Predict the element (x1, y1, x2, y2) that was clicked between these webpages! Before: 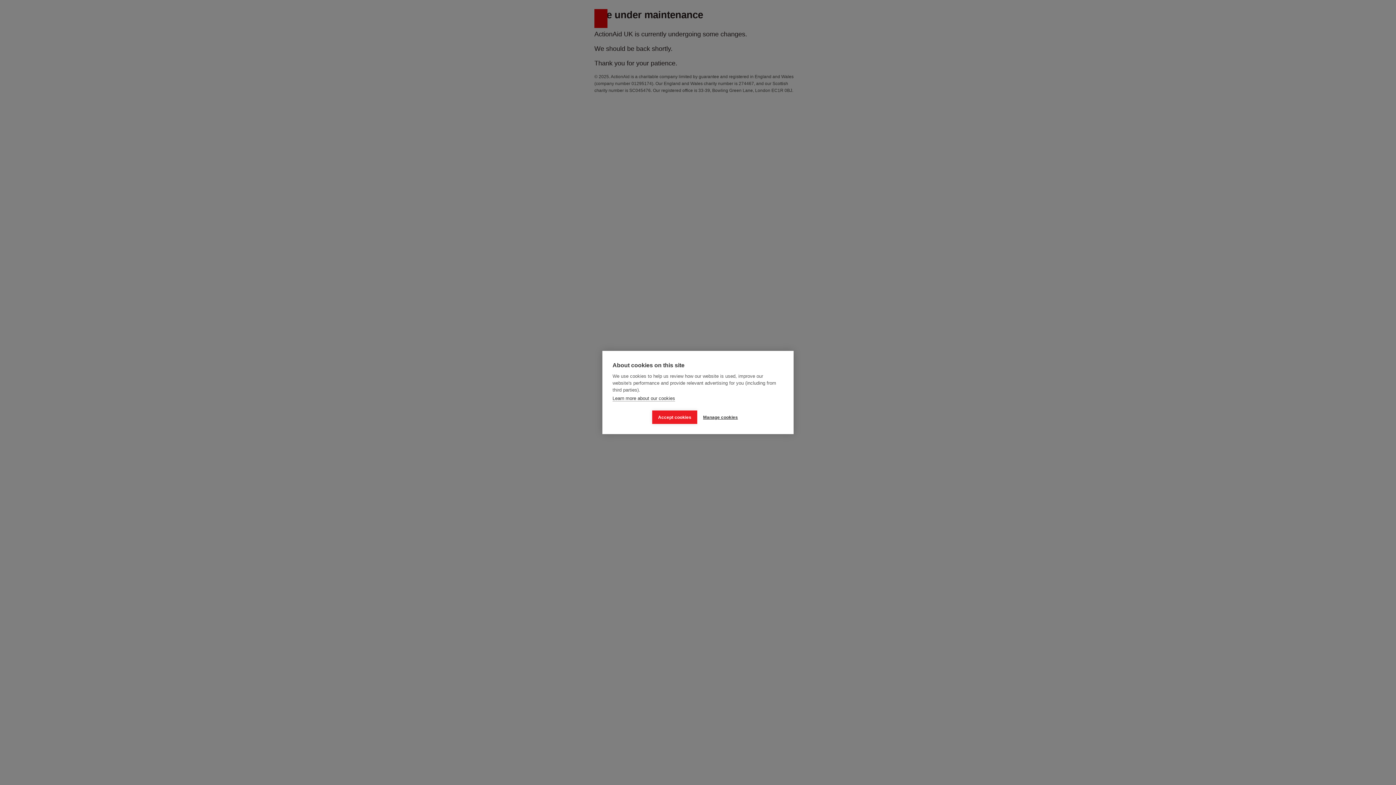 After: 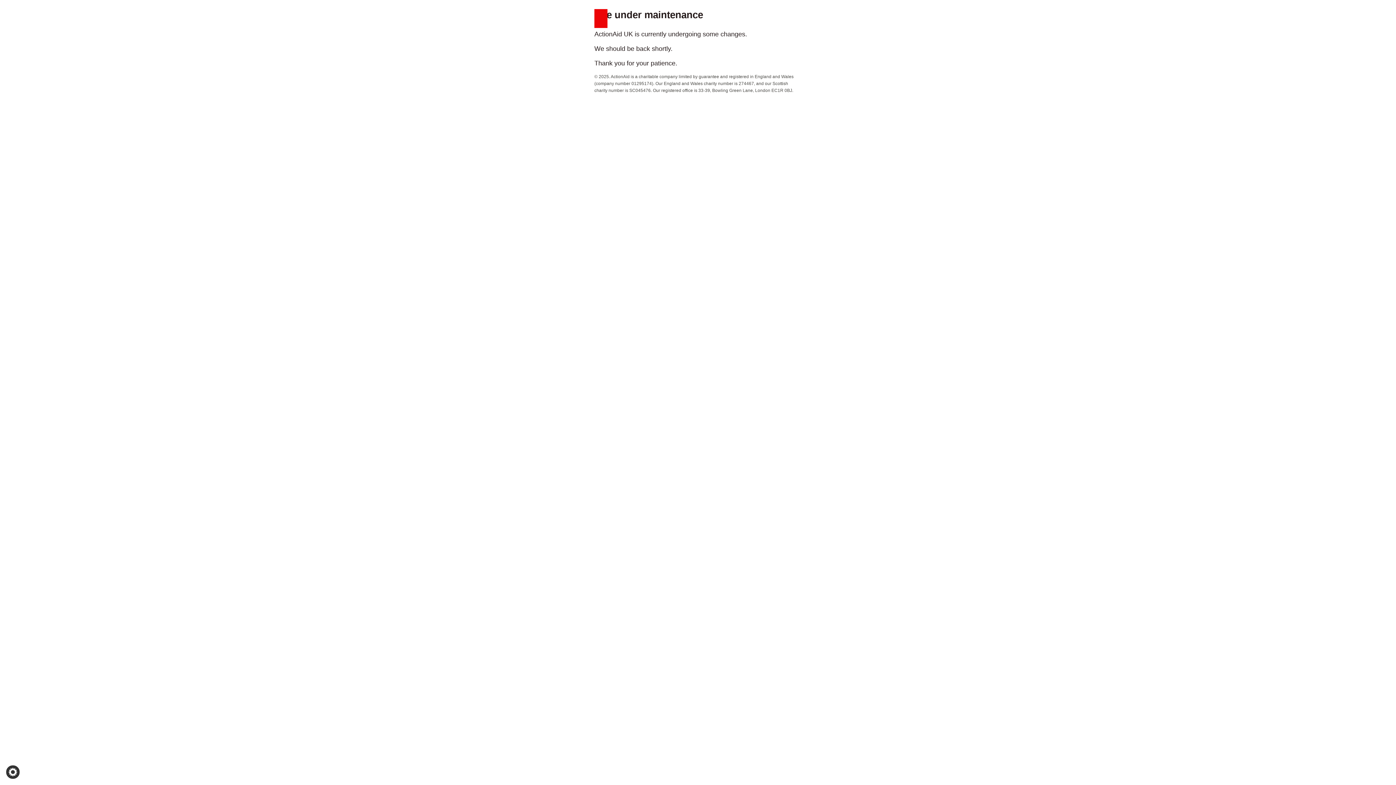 Action: label: Accept cookies bbox: (652, 410, 697, 424)